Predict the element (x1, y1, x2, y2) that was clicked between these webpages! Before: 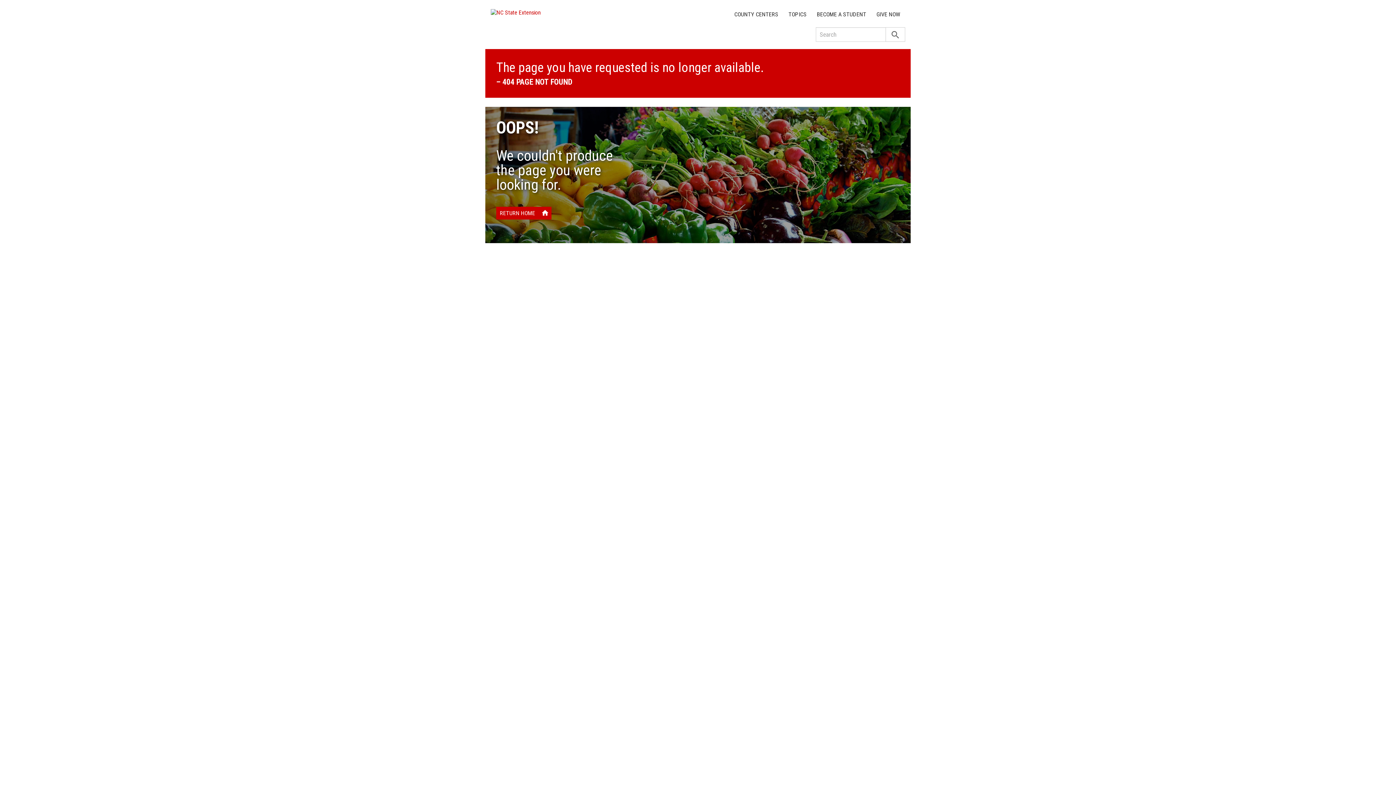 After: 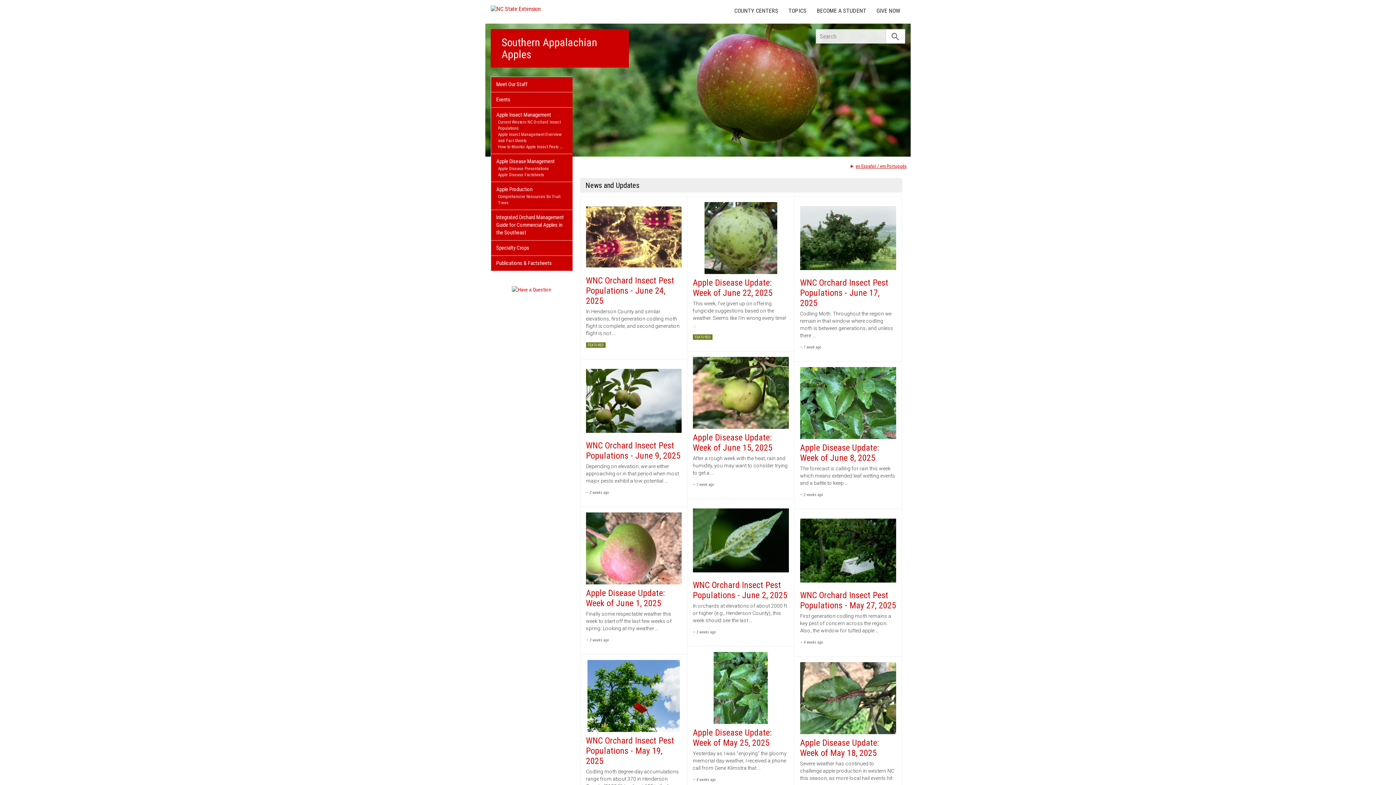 Action: bbox: (496, 206, 551, 219) label: RETURN HOME
home